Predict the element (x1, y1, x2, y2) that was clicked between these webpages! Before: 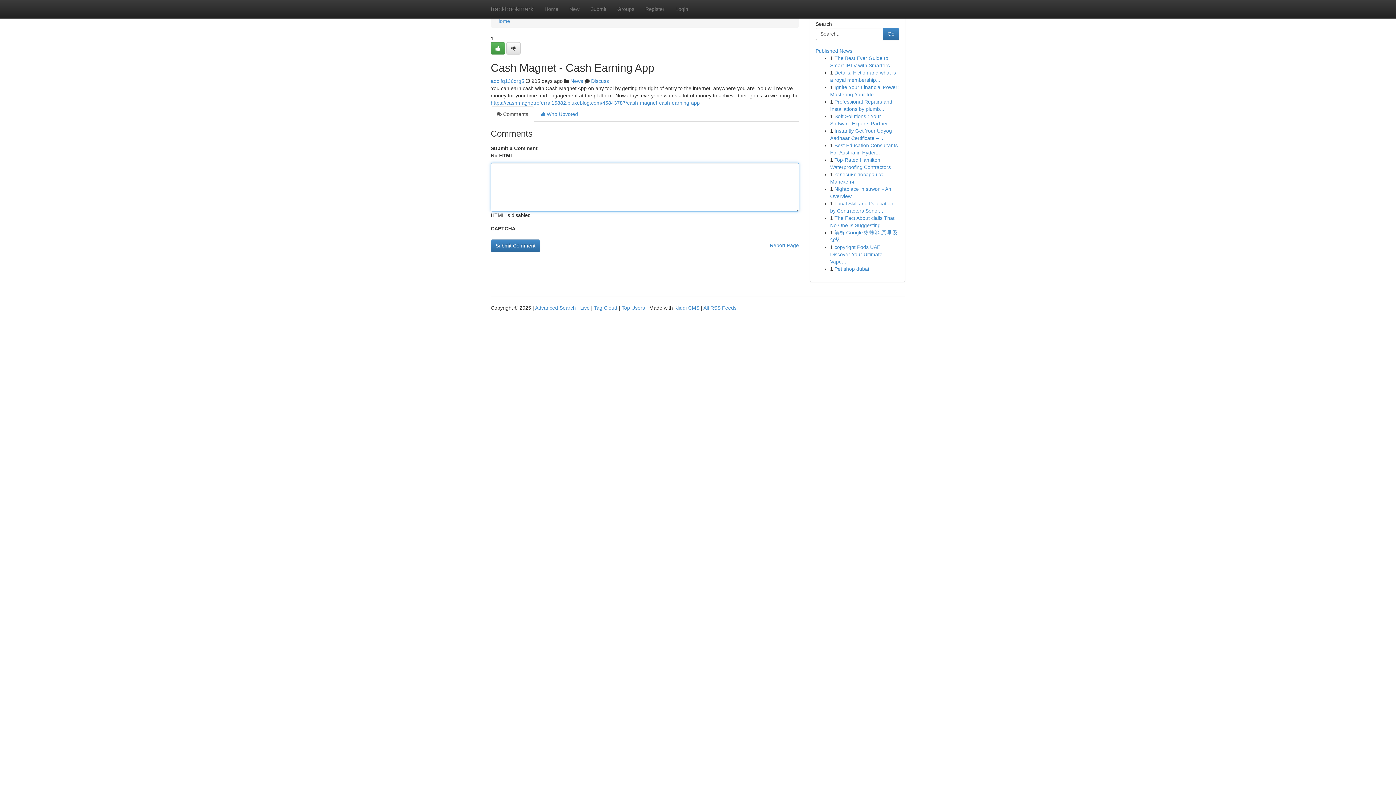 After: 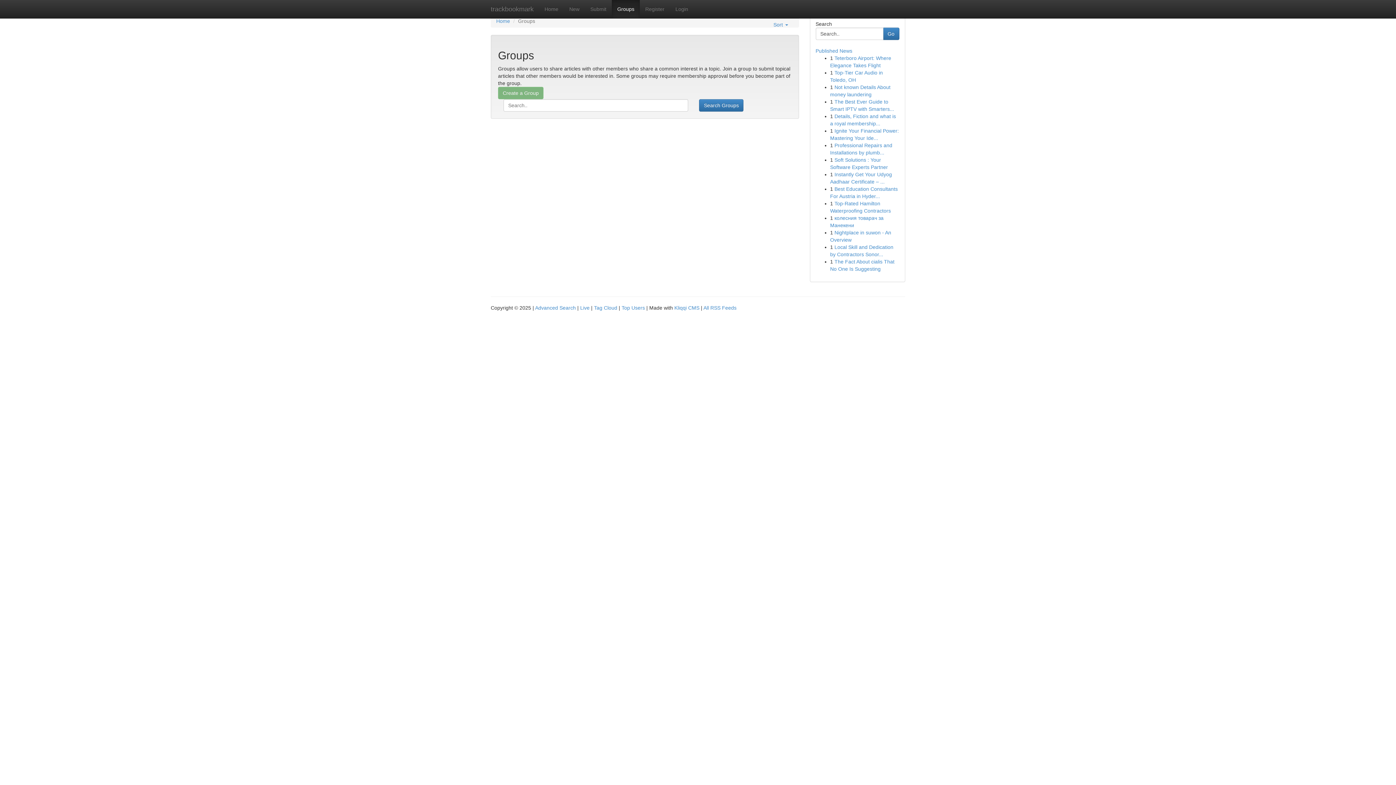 Action: label: News bbox: (570, 78, 583, 84)